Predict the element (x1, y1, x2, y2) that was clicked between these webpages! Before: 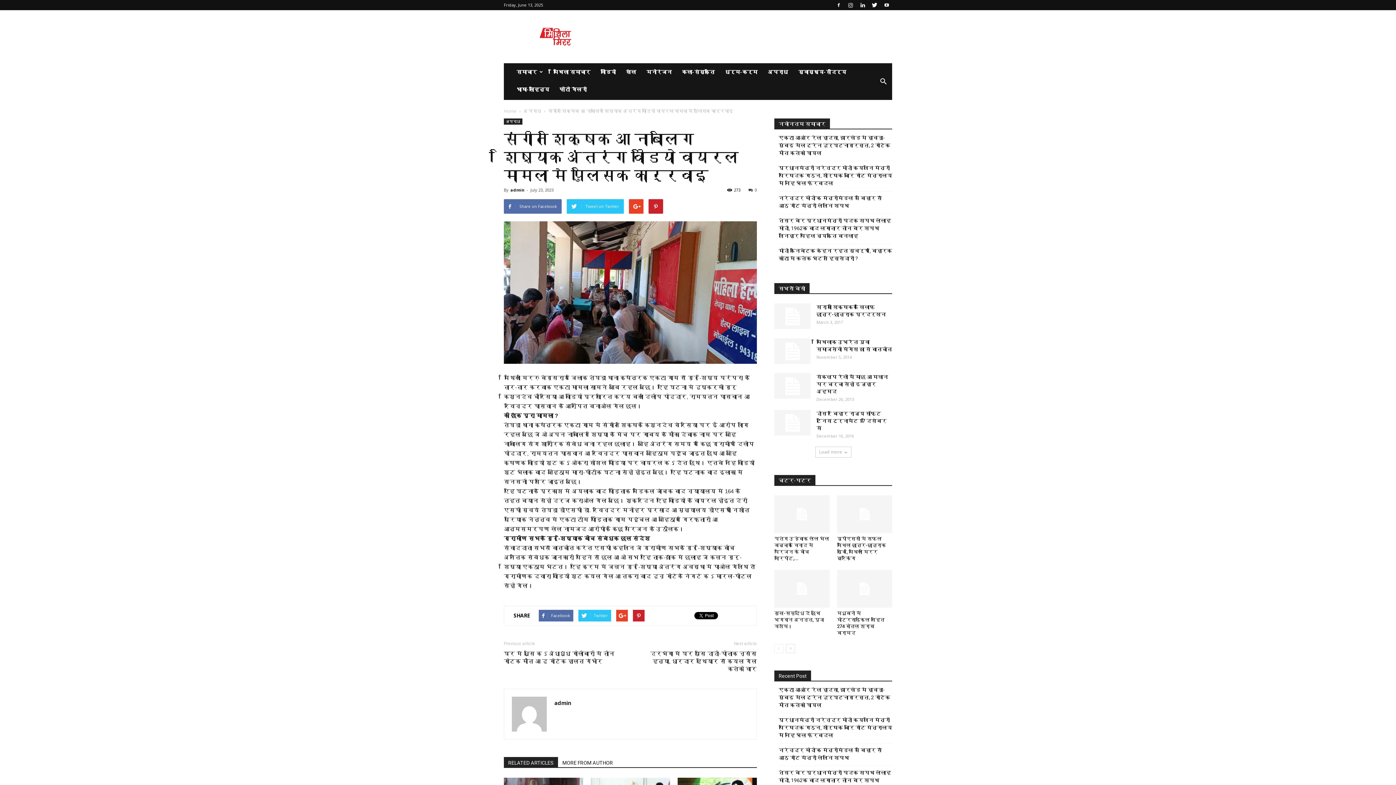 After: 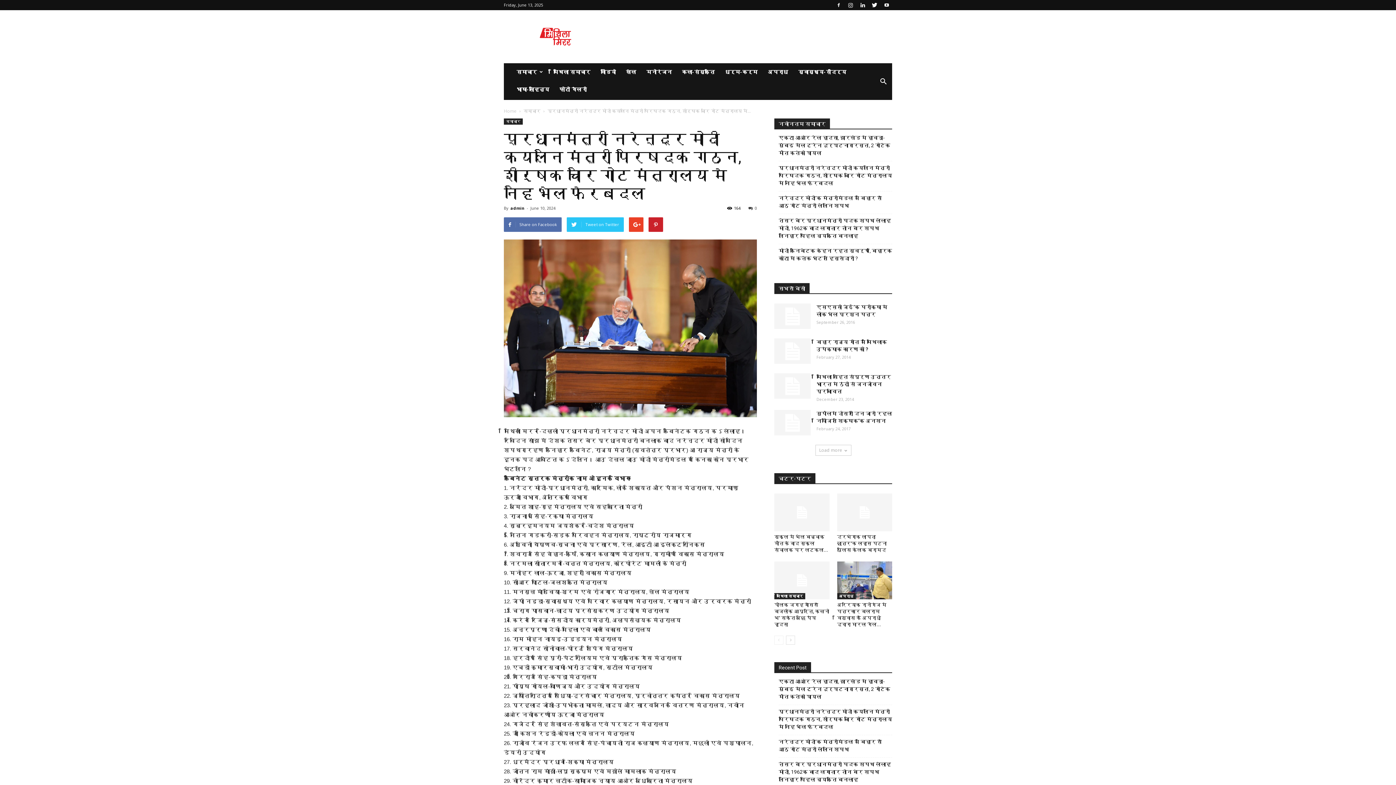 Action: label: प्रधानमंत्री नरेन्द्र मोदी कयलनि मंत्री परिषदक गठन, शीर्षक चारि गोट मंत्रालय मे नहि भेल फेरबदल bbox: (778, 164, 892, 187)